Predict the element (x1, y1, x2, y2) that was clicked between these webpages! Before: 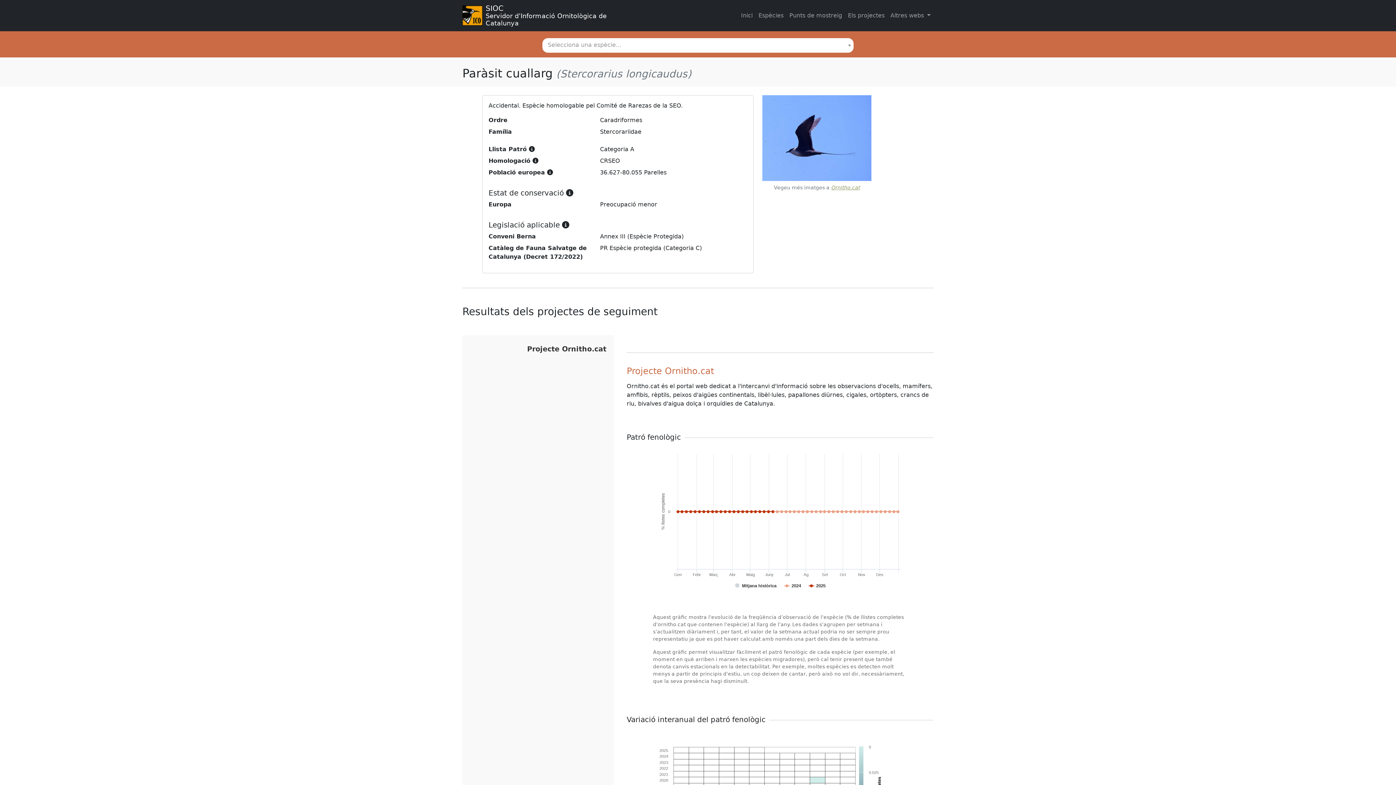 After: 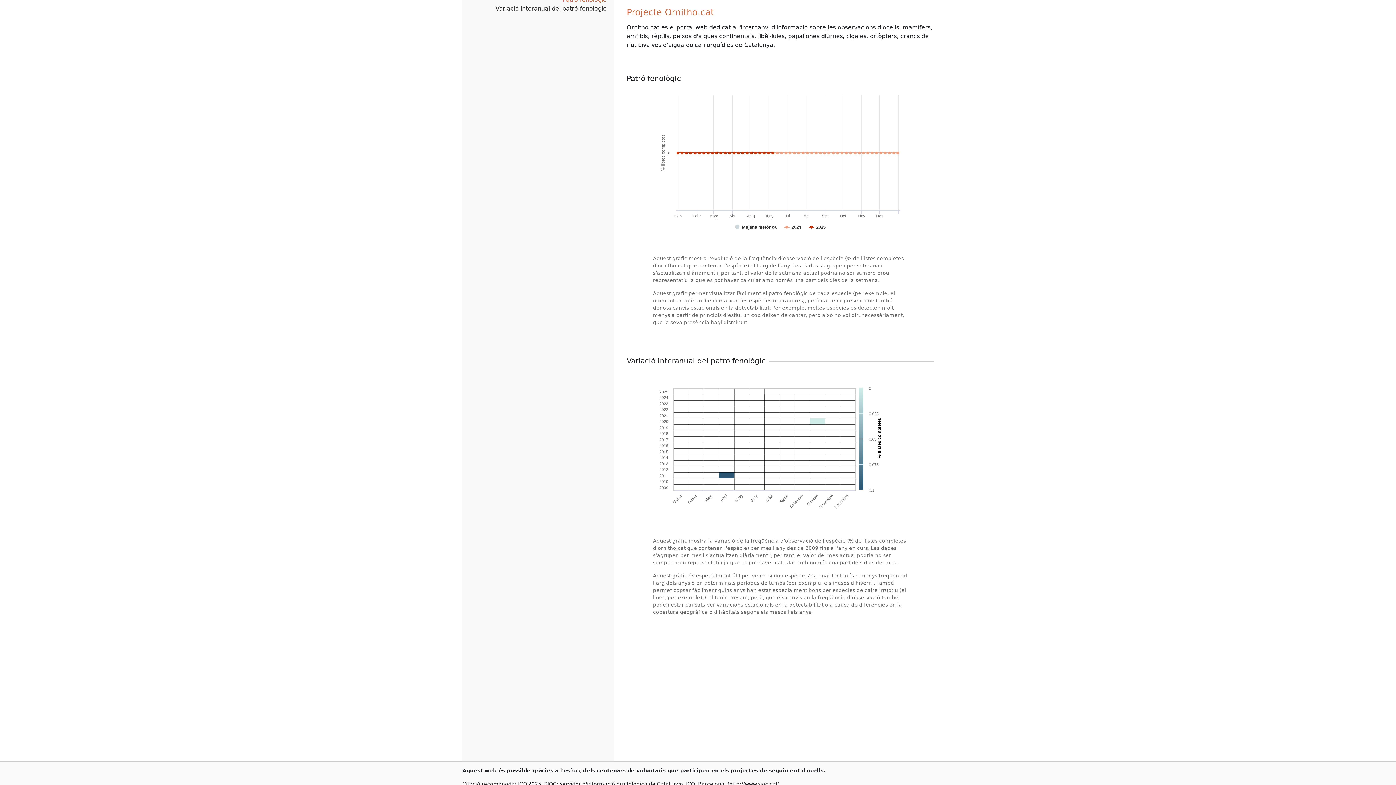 Action: bbox: (525, 337, 608, 354) label: Projecte Ornitho.cat